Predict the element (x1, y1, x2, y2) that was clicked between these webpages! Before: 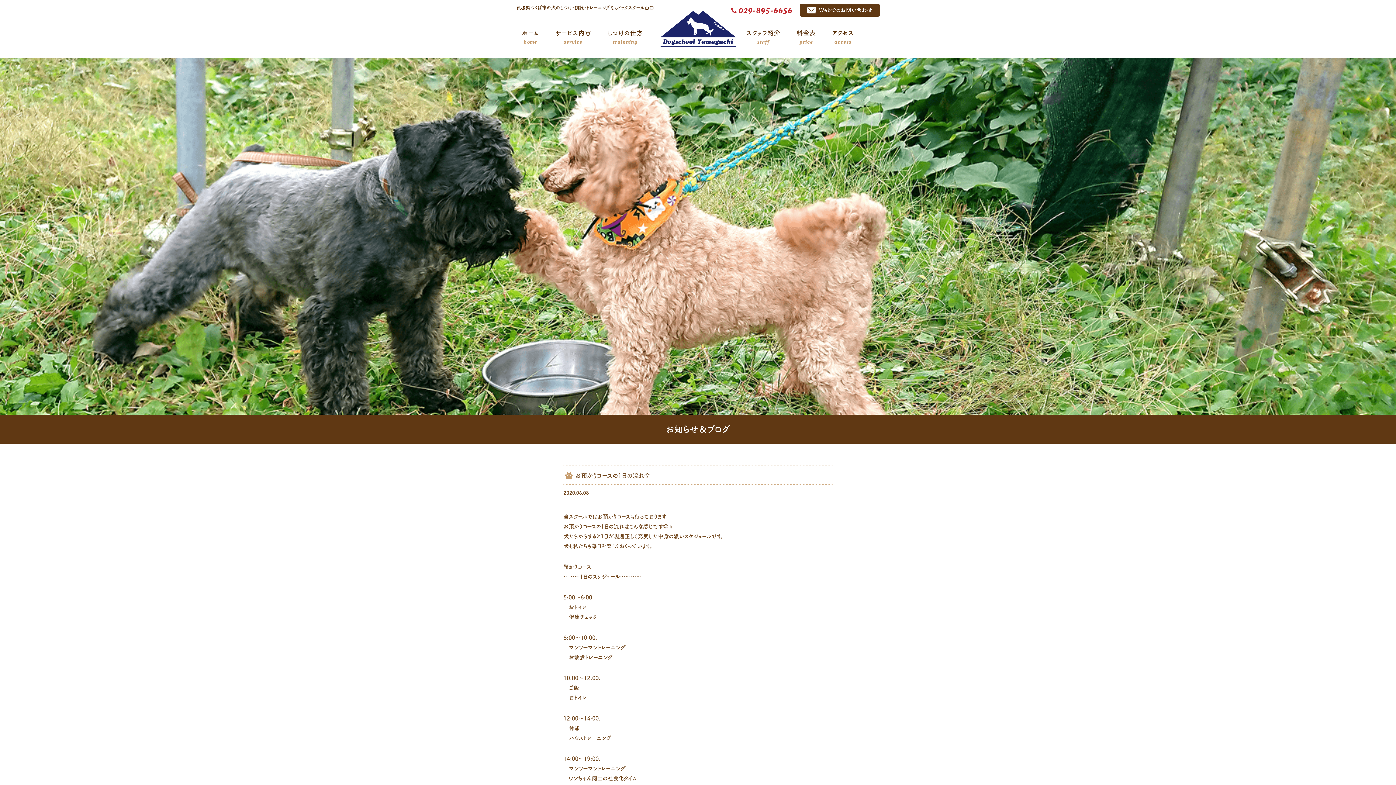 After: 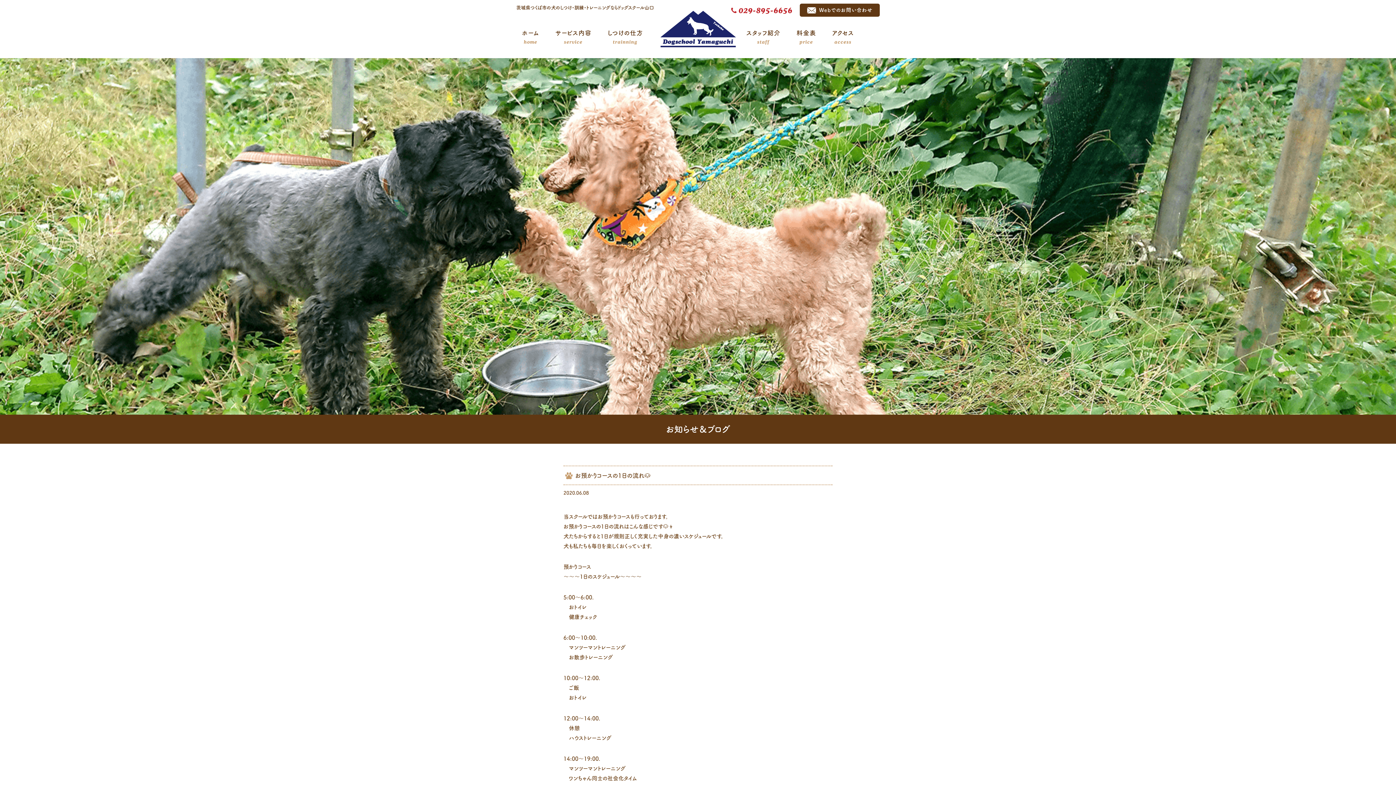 Action: bbox: (563, 491, 589, 495) label: 2020.06.08